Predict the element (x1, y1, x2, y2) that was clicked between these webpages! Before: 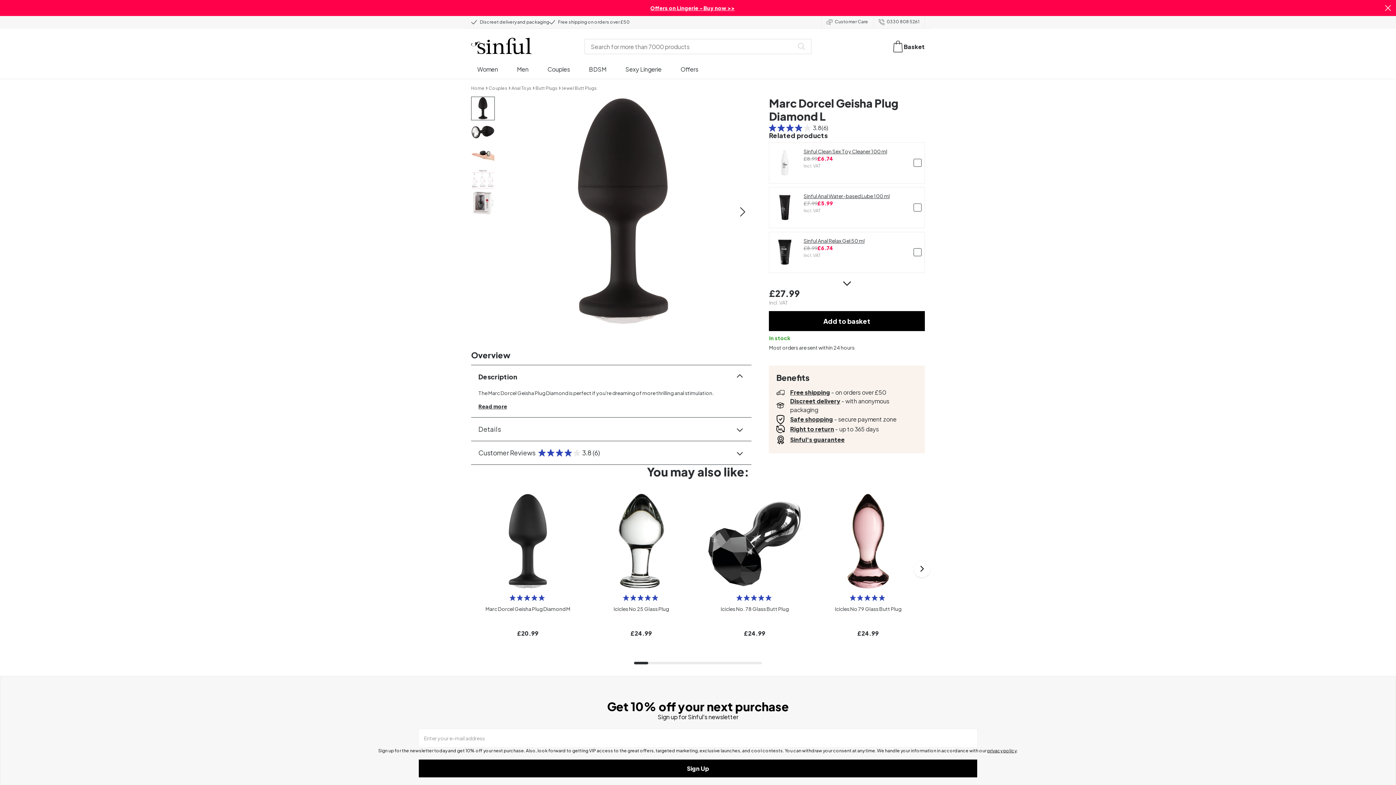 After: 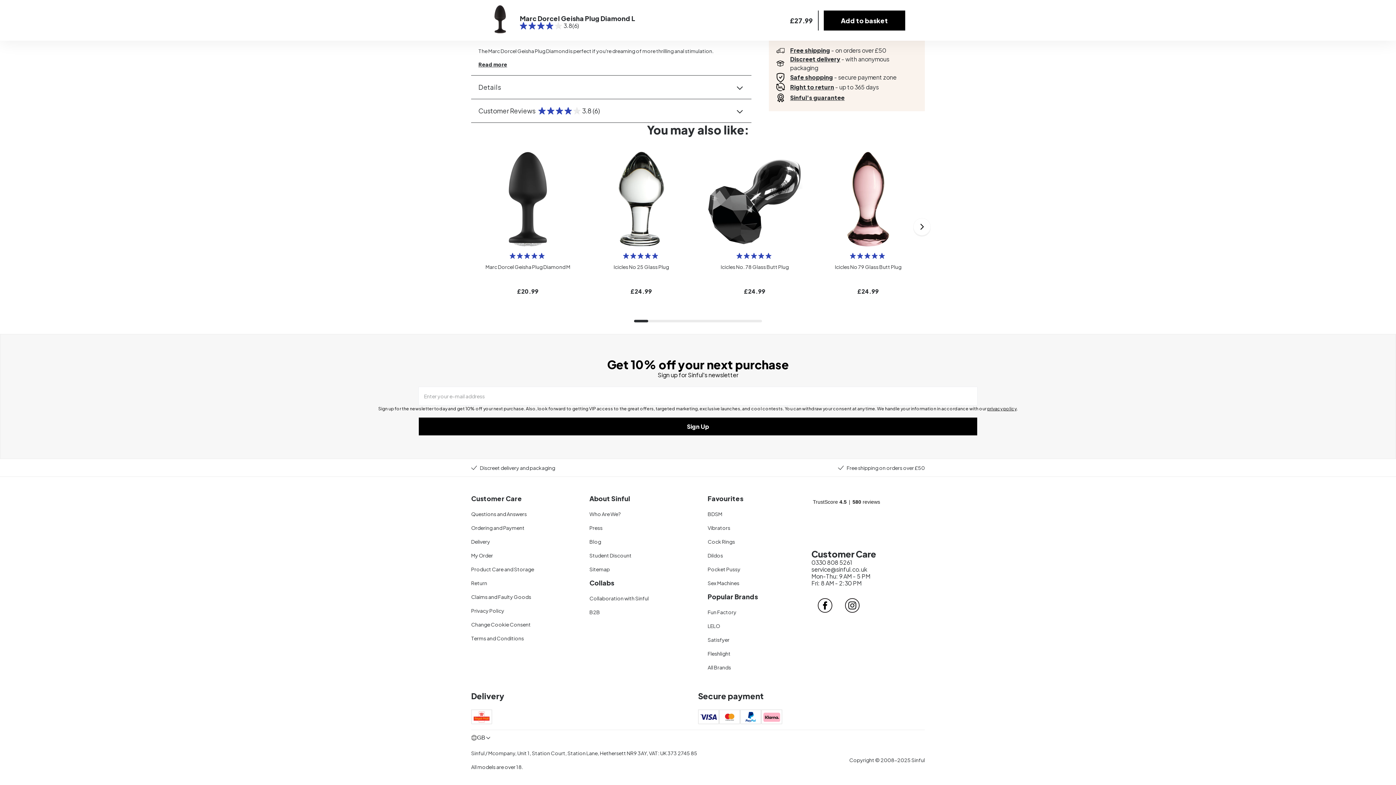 Action: bbox: (838, 686, 866, 702)